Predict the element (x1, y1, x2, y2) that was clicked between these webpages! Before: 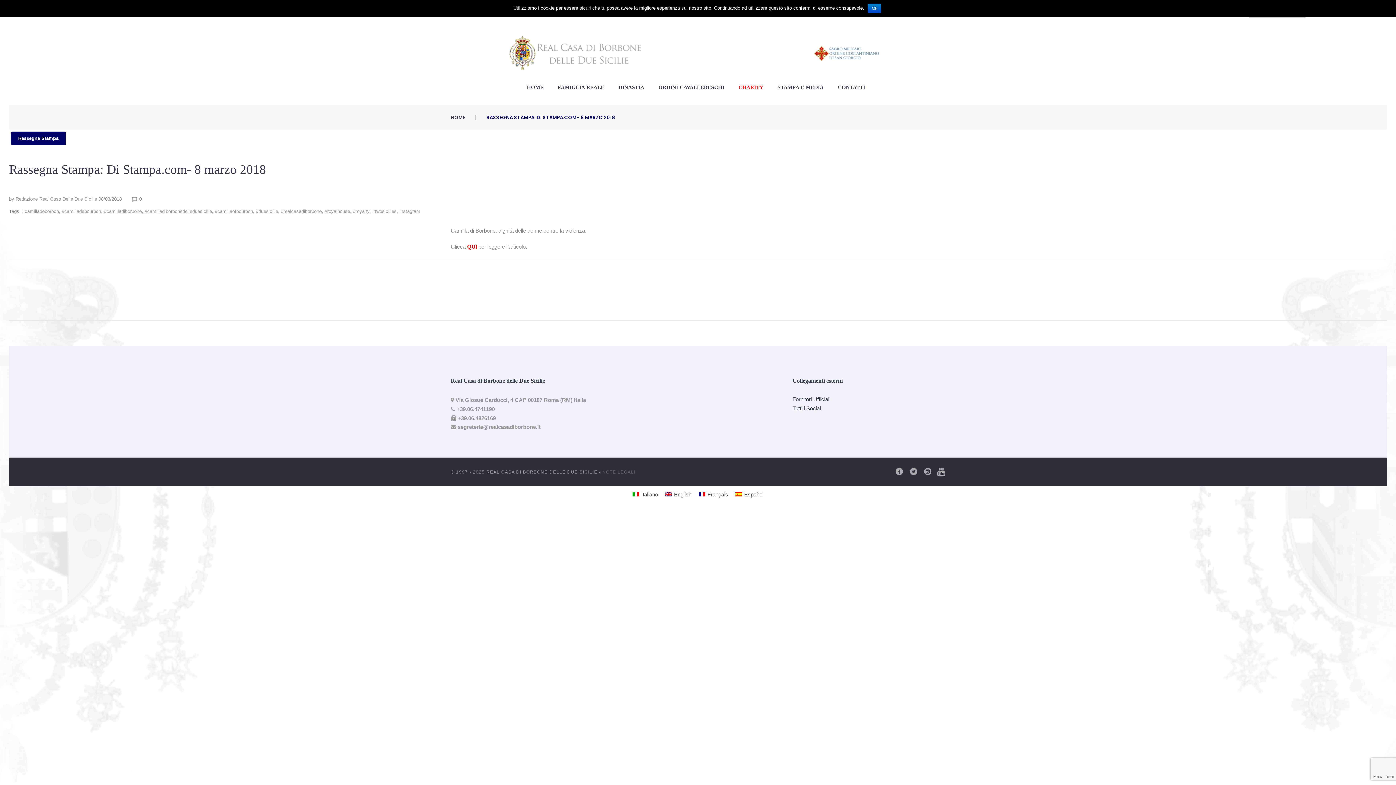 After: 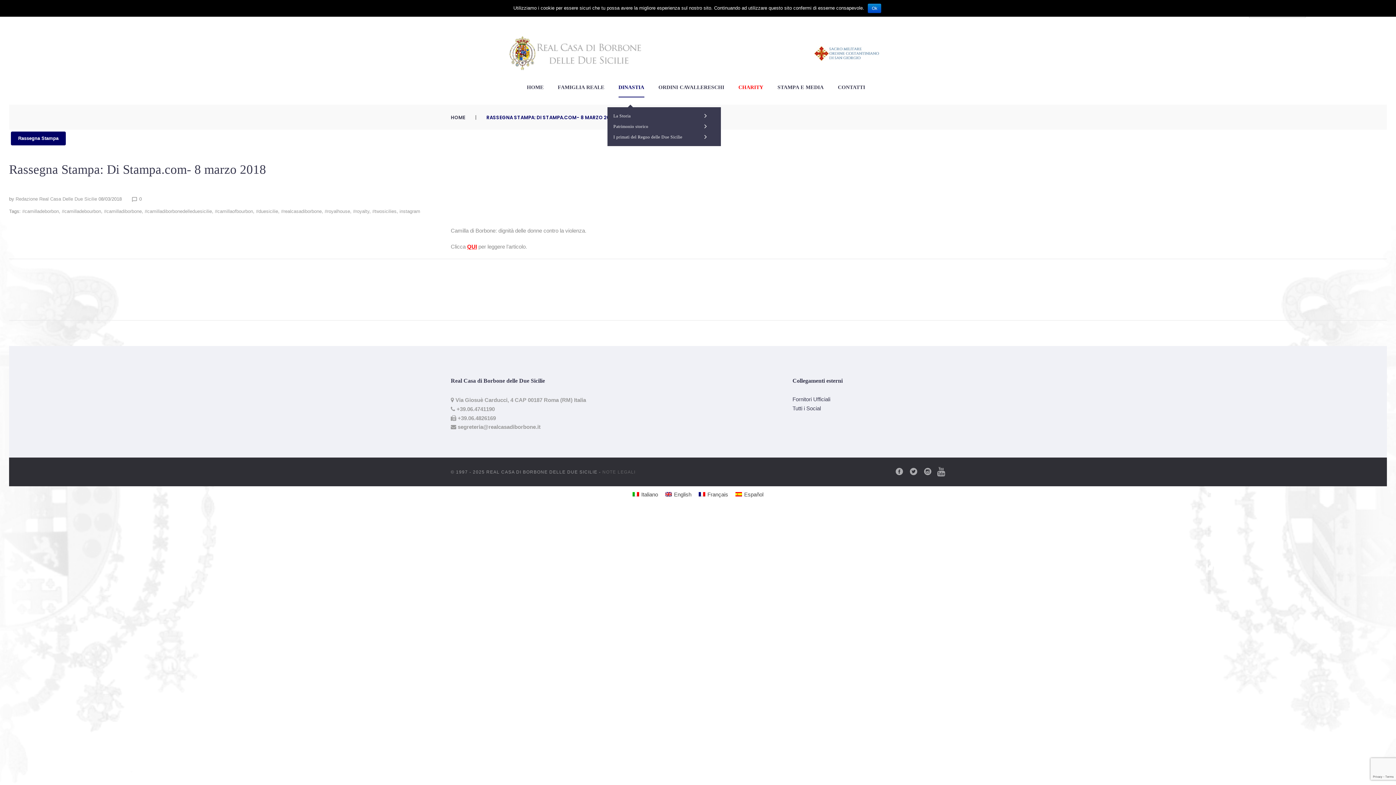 Action: bbox: (618, 77, 644, 98) label: DINASTIA